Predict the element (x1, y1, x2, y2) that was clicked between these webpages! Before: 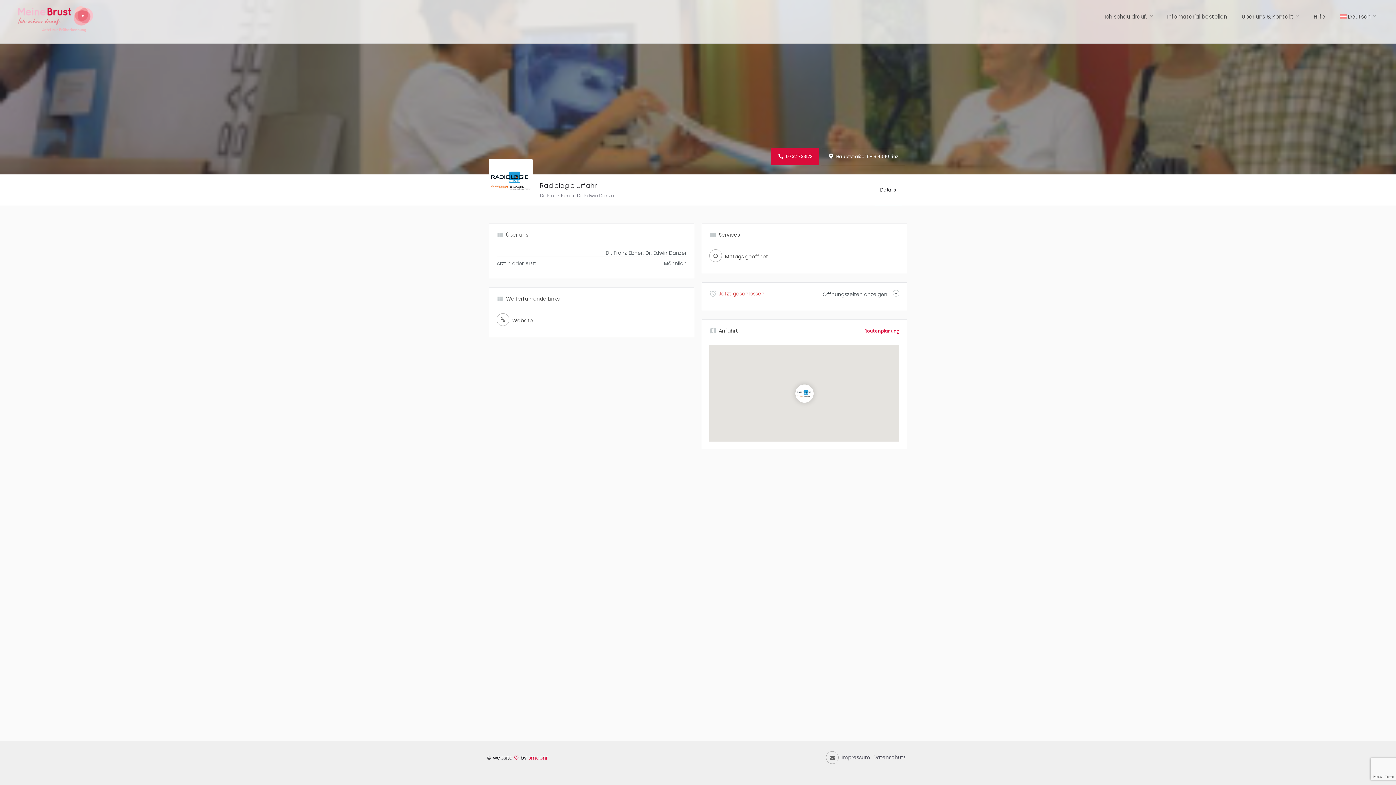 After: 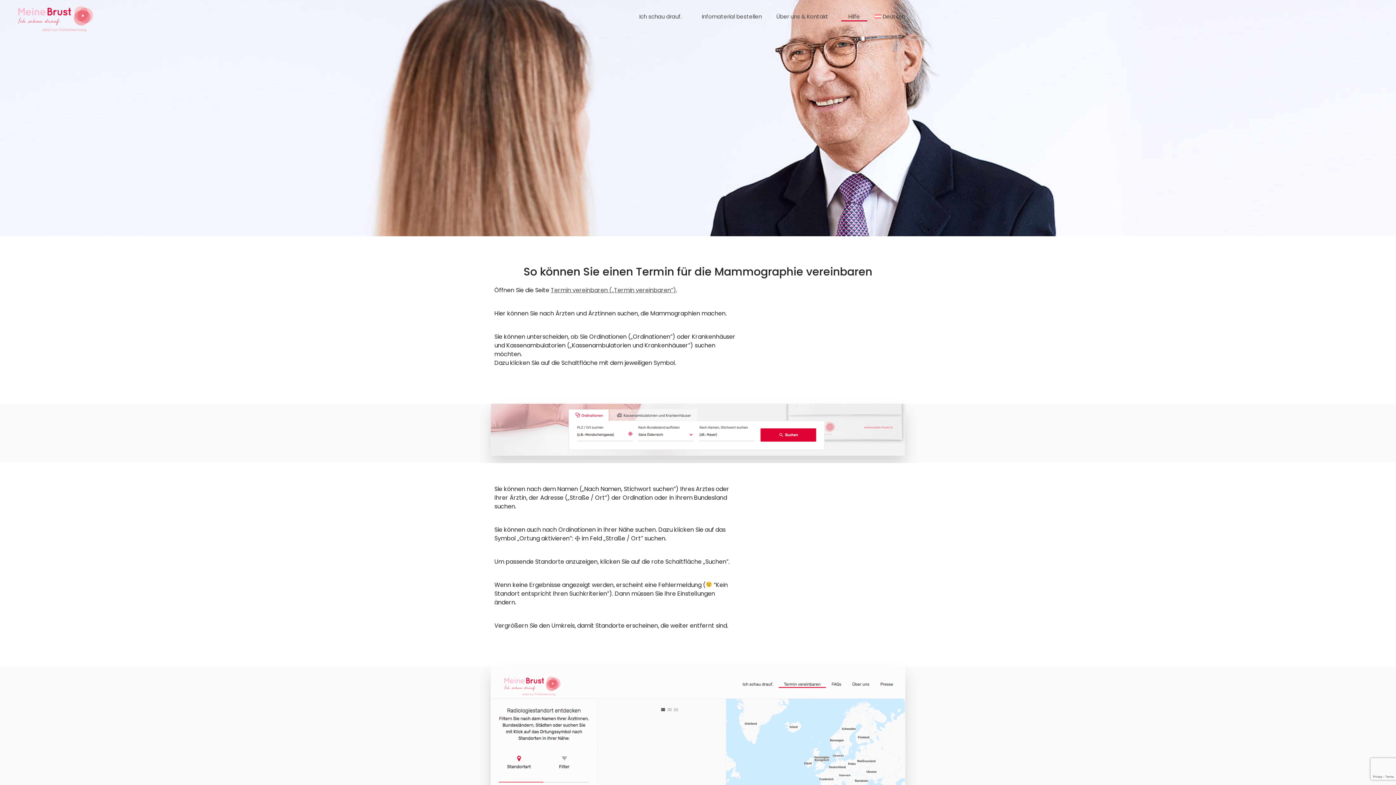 Action: label: Hilfe bbox: (1306, 12, 1332, 20)